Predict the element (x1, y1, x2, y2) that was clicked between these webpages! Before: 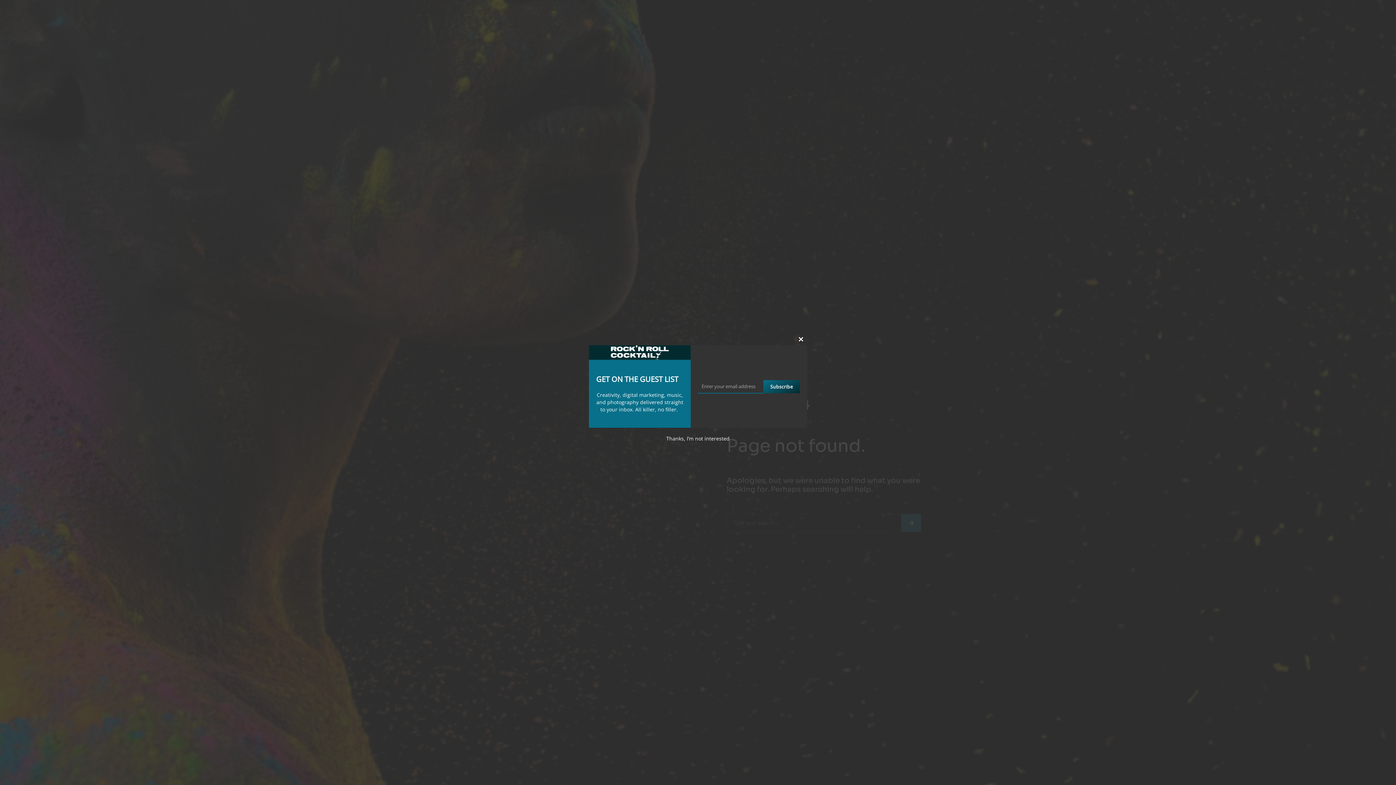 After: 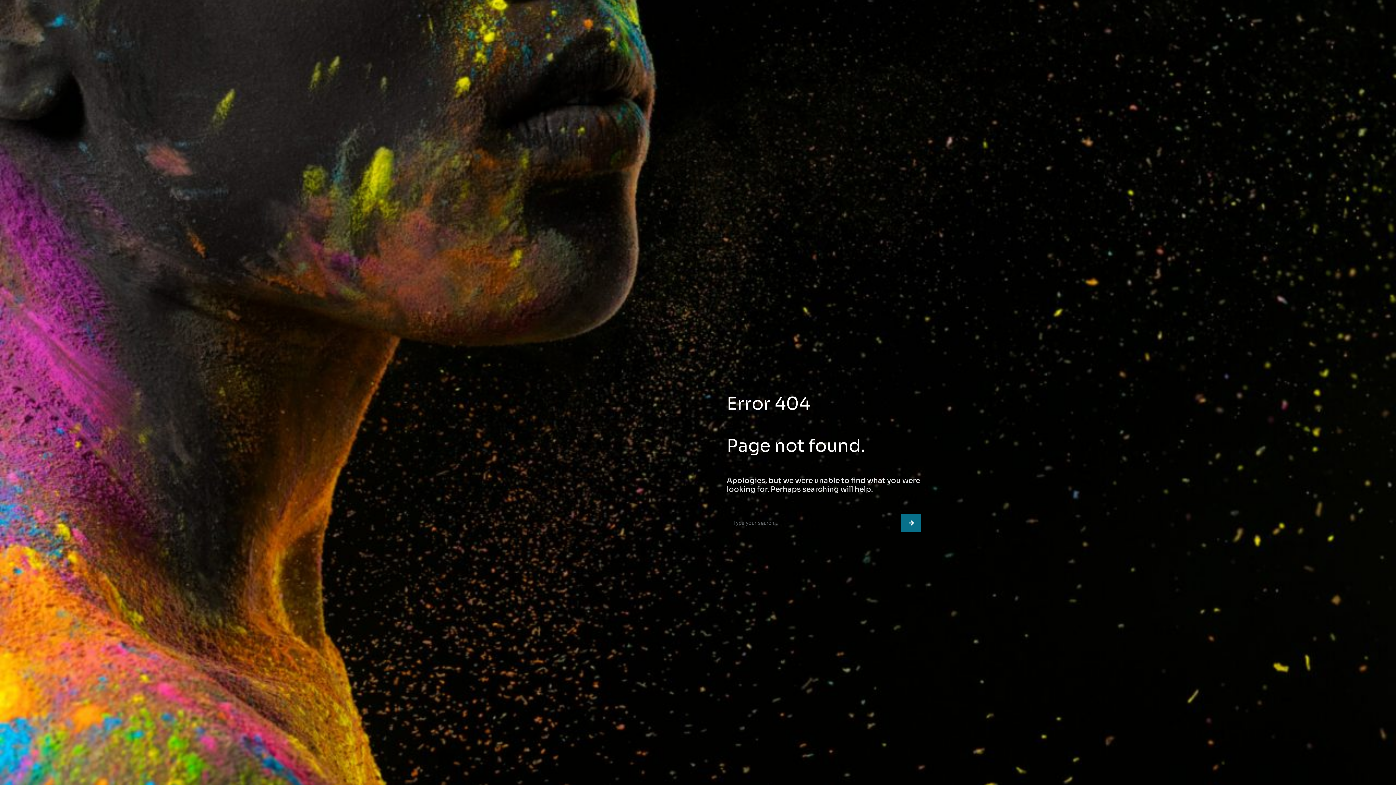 Action: label: Close this module bbox: (795, 333, 807, 345)